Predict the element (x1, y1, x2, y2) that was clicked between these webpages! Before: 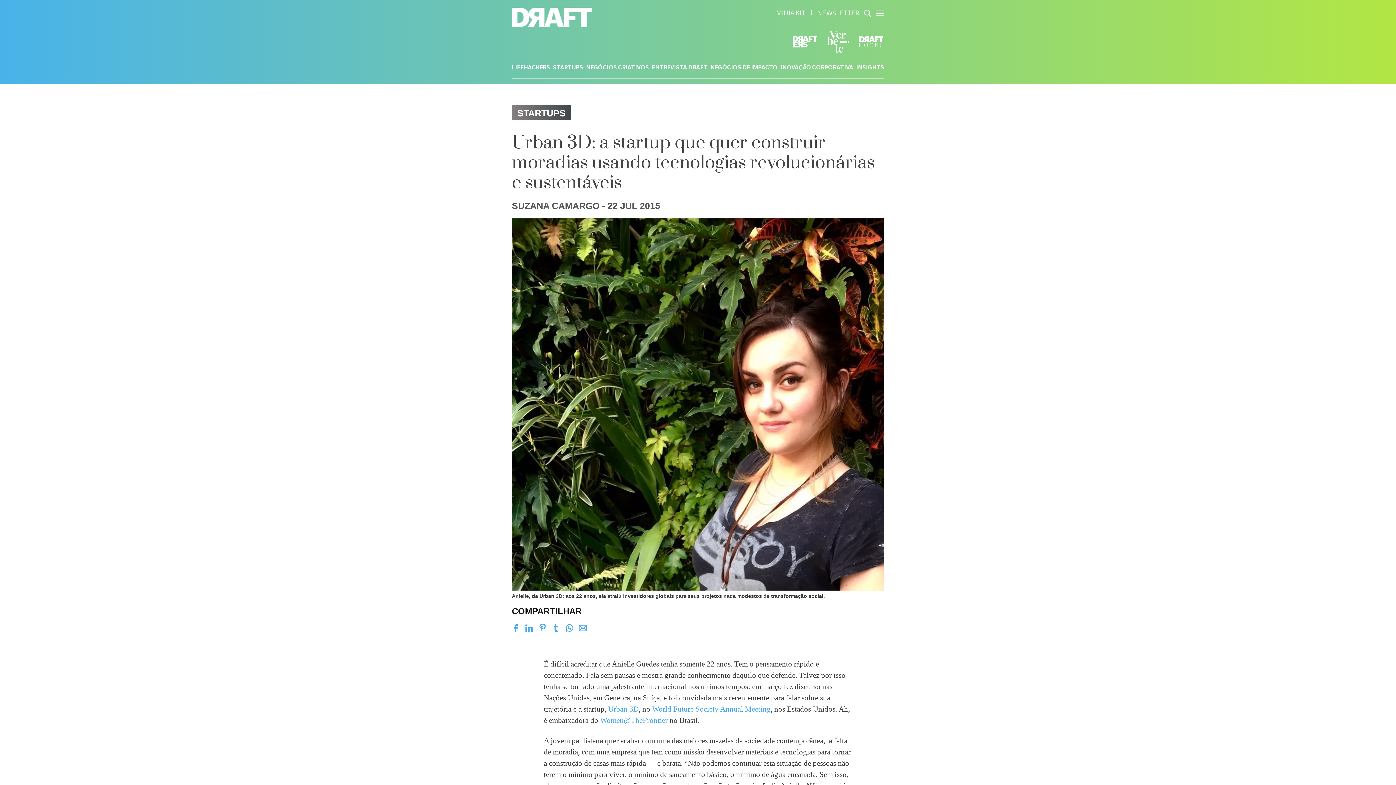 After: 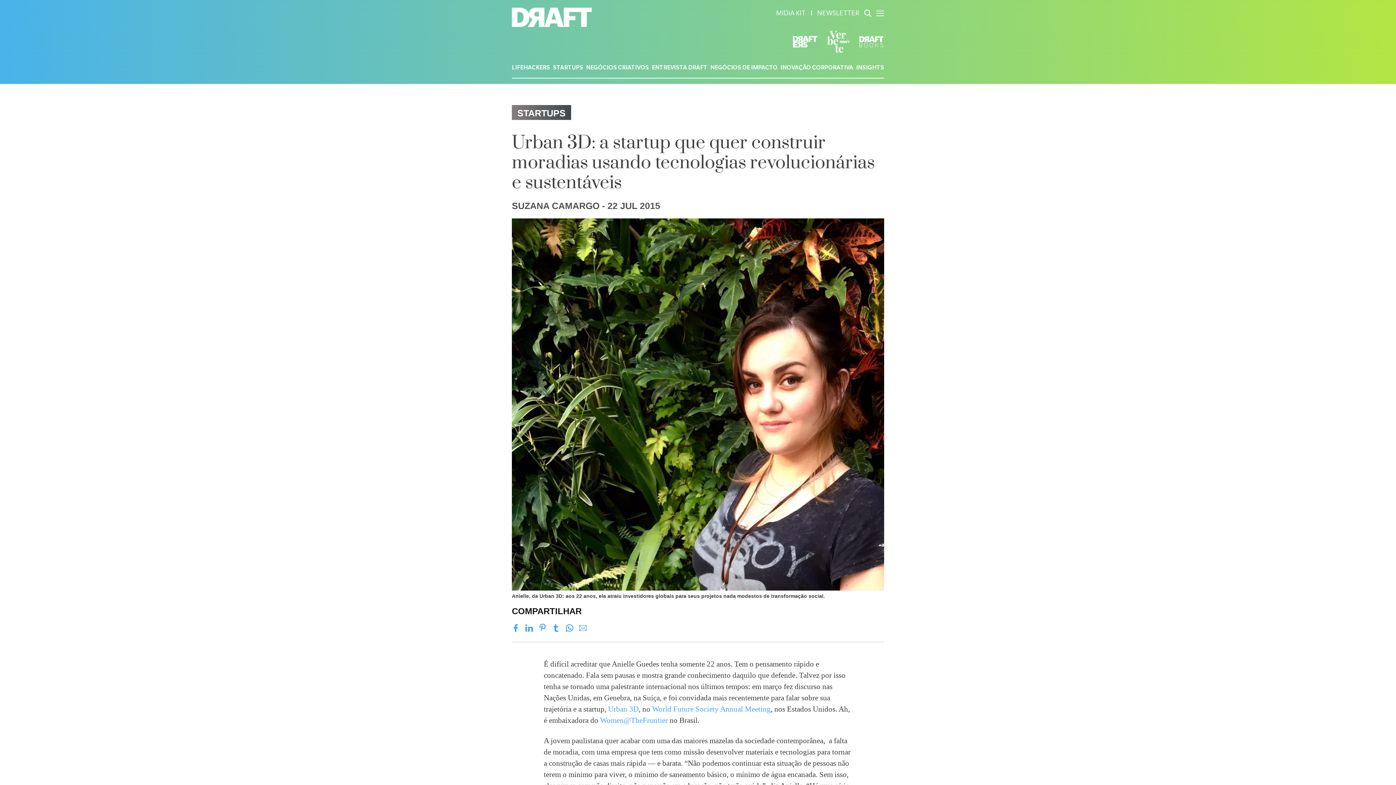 Action: bbox: (552, 624, 560, 632)